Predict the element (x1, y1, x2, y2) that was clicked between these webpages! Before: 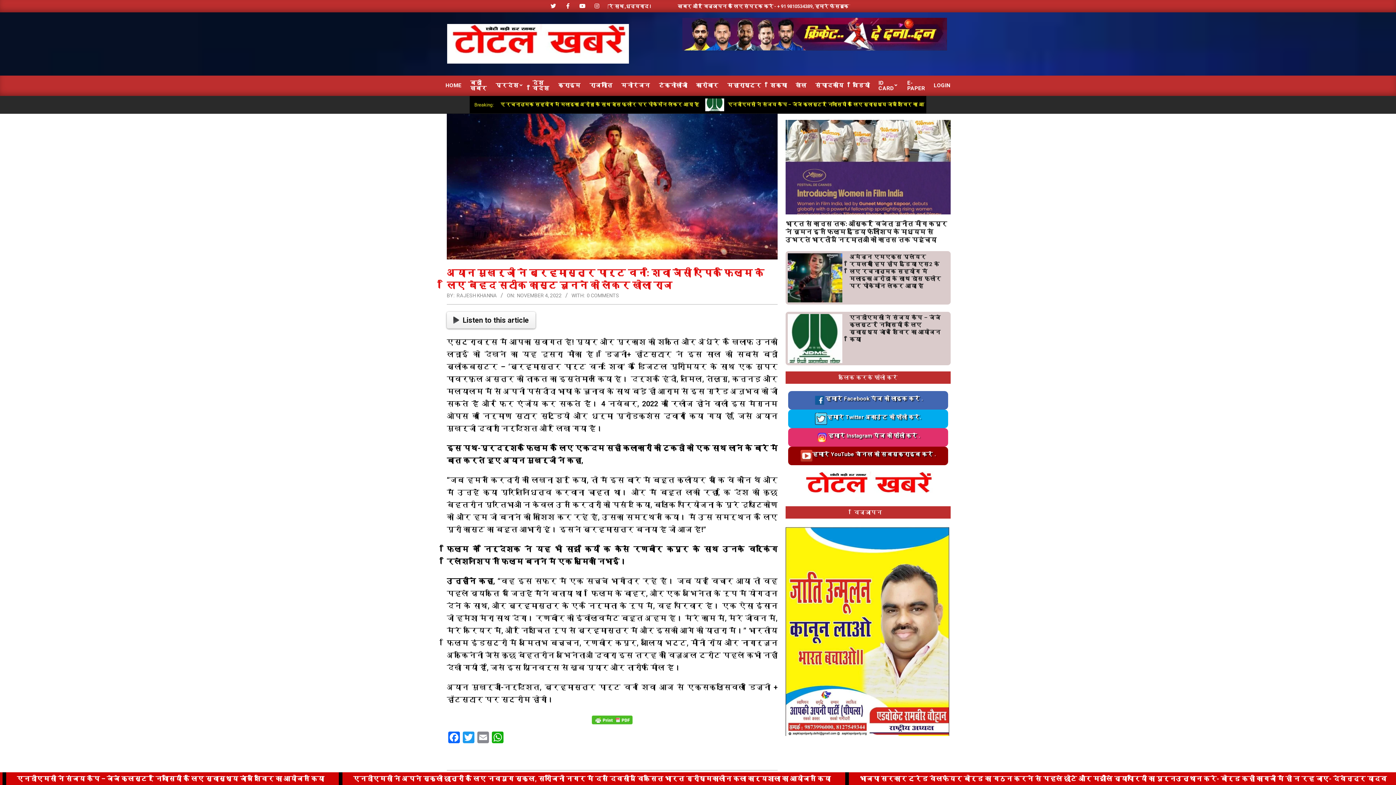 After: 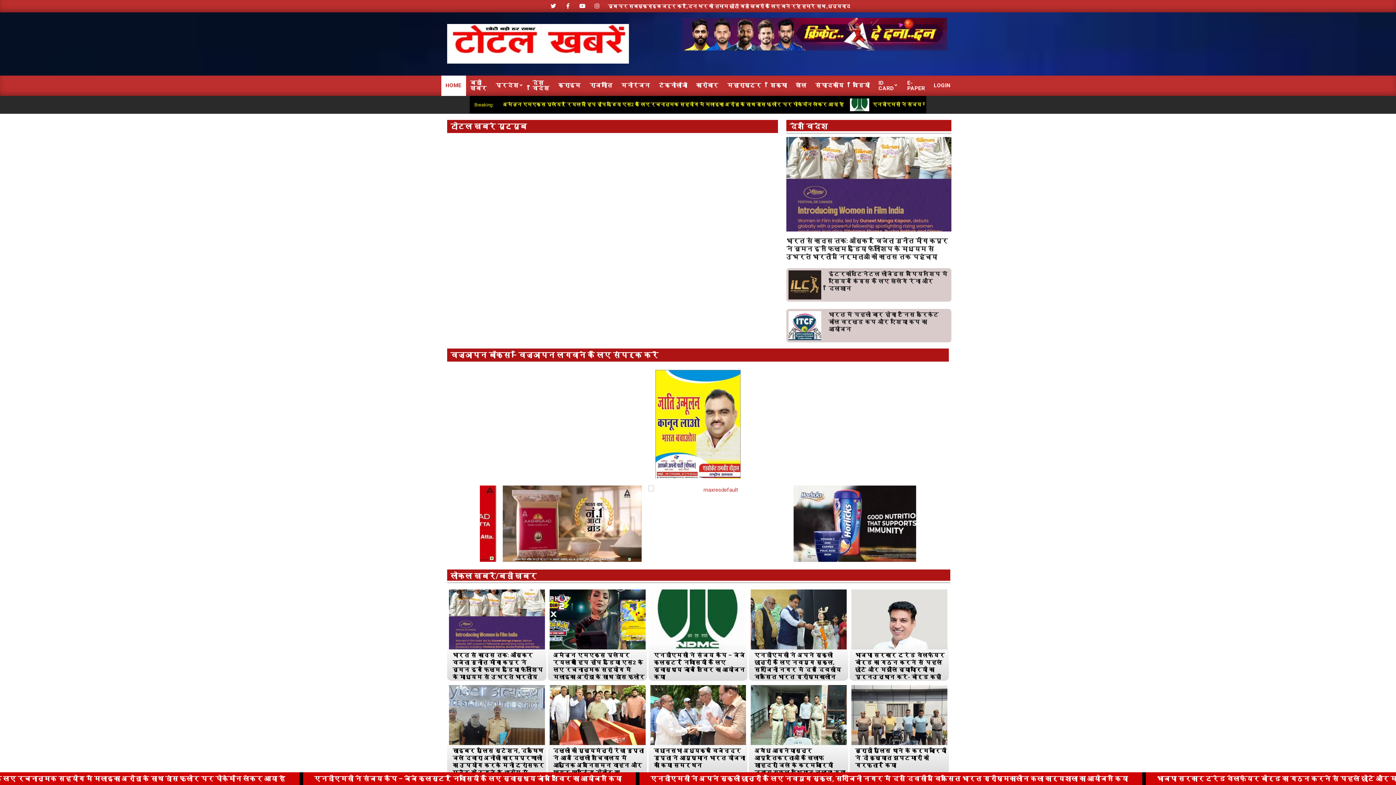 Action: label: HOME bbox: (441, 78, 466, 93)